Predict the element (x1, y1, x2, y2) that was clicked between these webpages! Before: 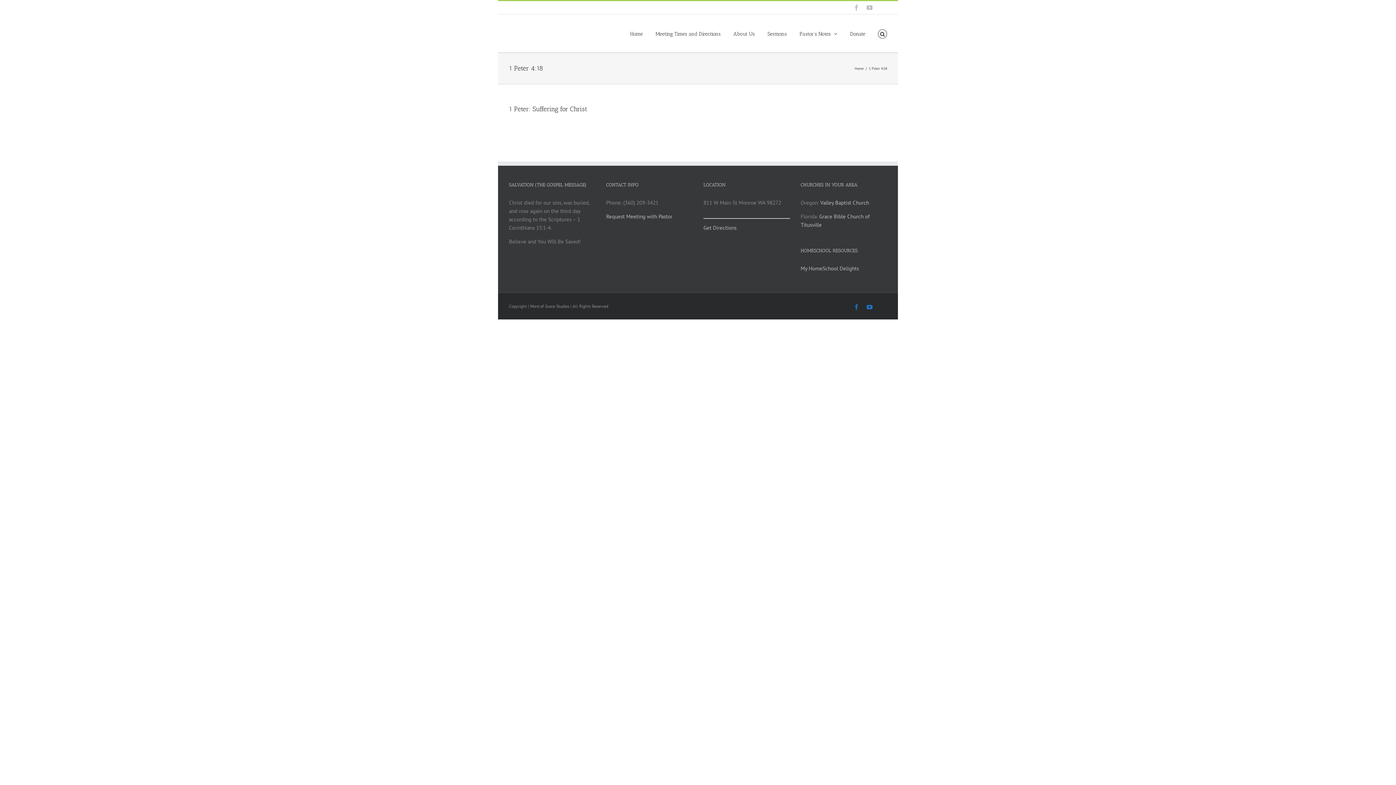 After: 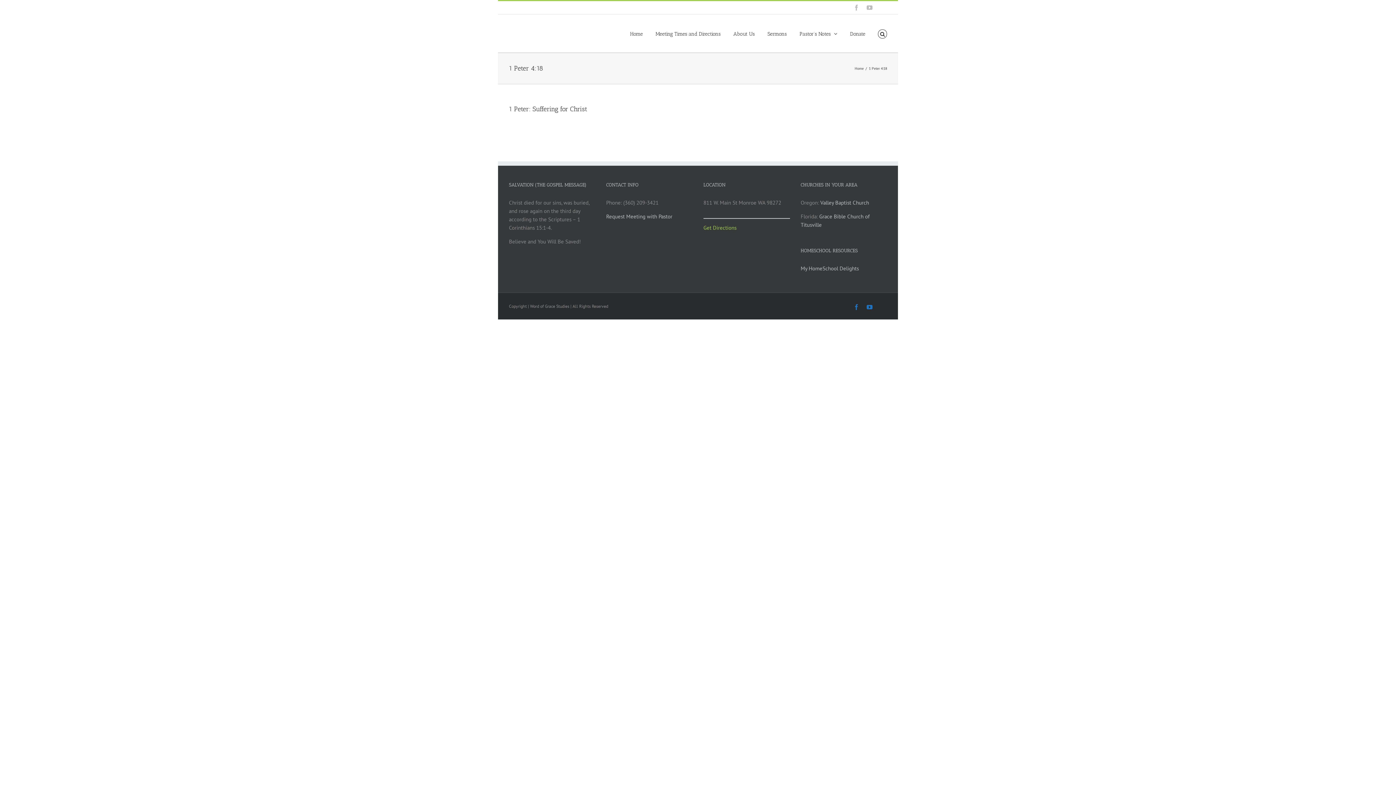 Action: bbox: (703, 224, 736, 231) label: Get Directions